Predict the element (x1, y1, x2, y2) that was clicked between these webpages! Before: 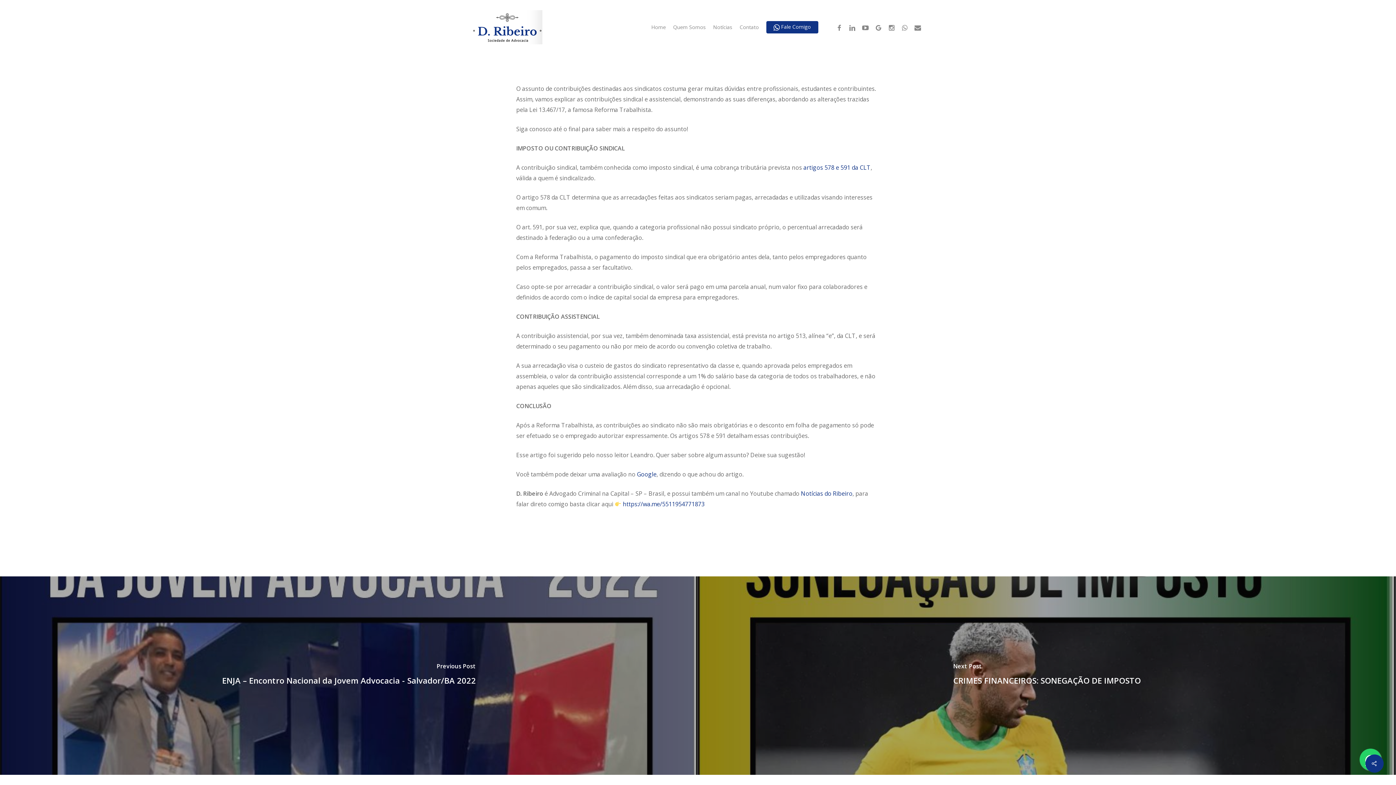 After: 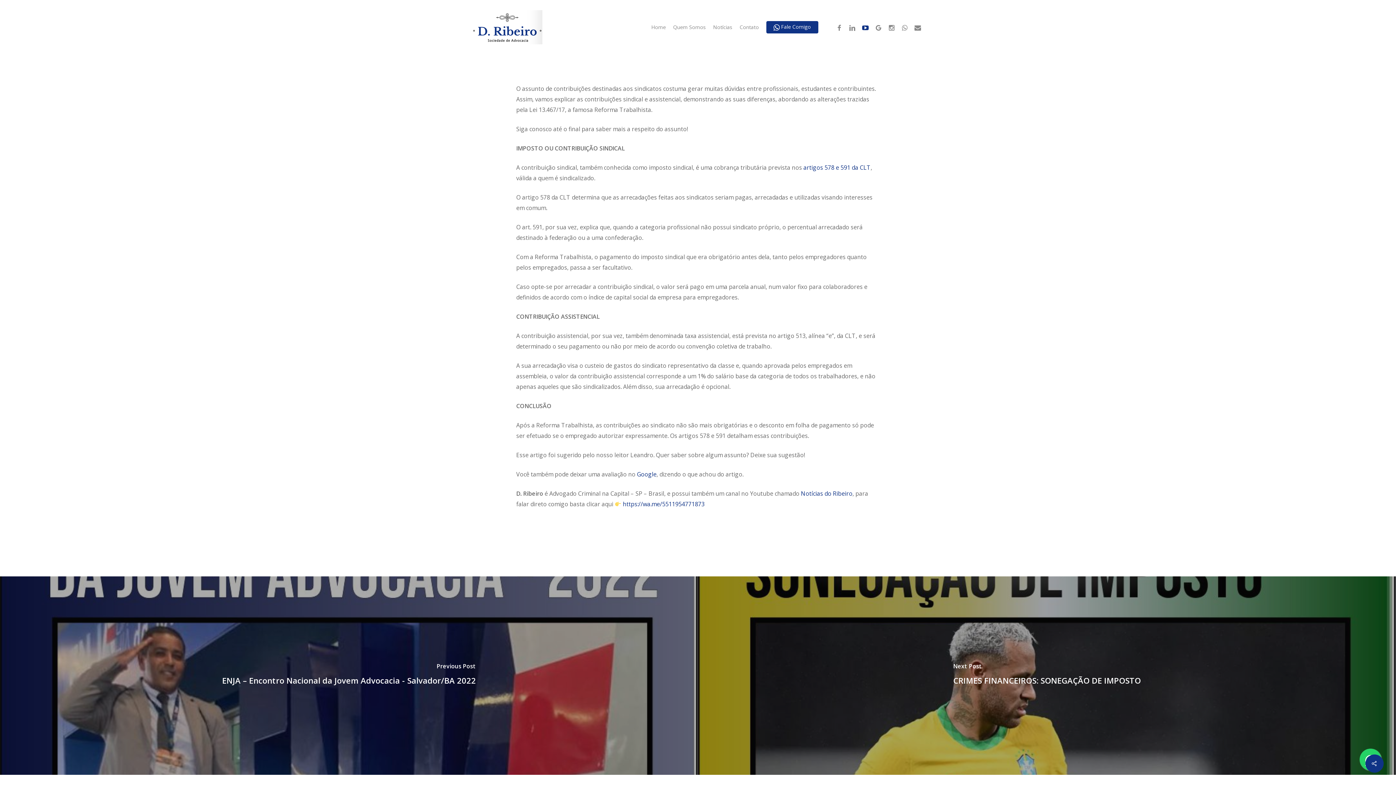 Action: bbox: (859, 23, 872, 31) label: youtube